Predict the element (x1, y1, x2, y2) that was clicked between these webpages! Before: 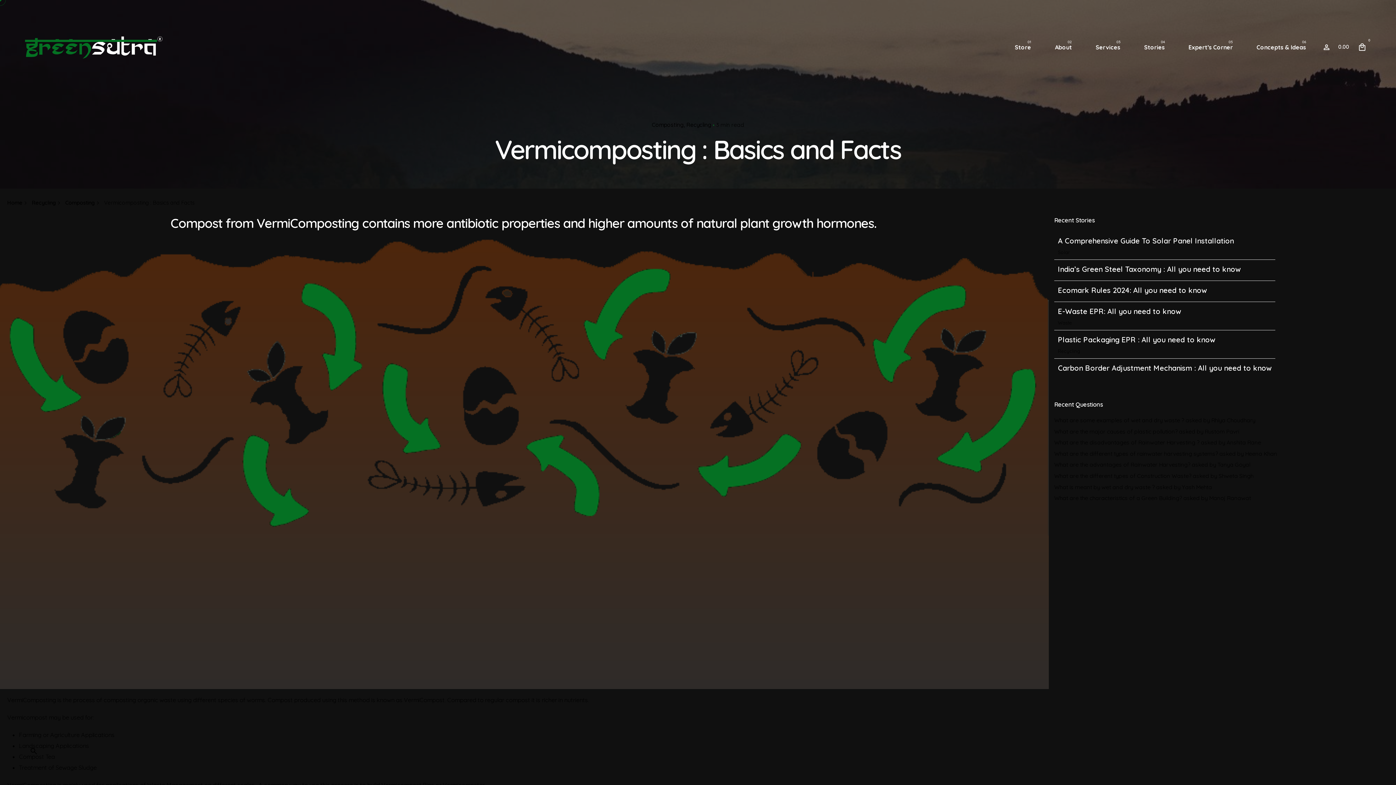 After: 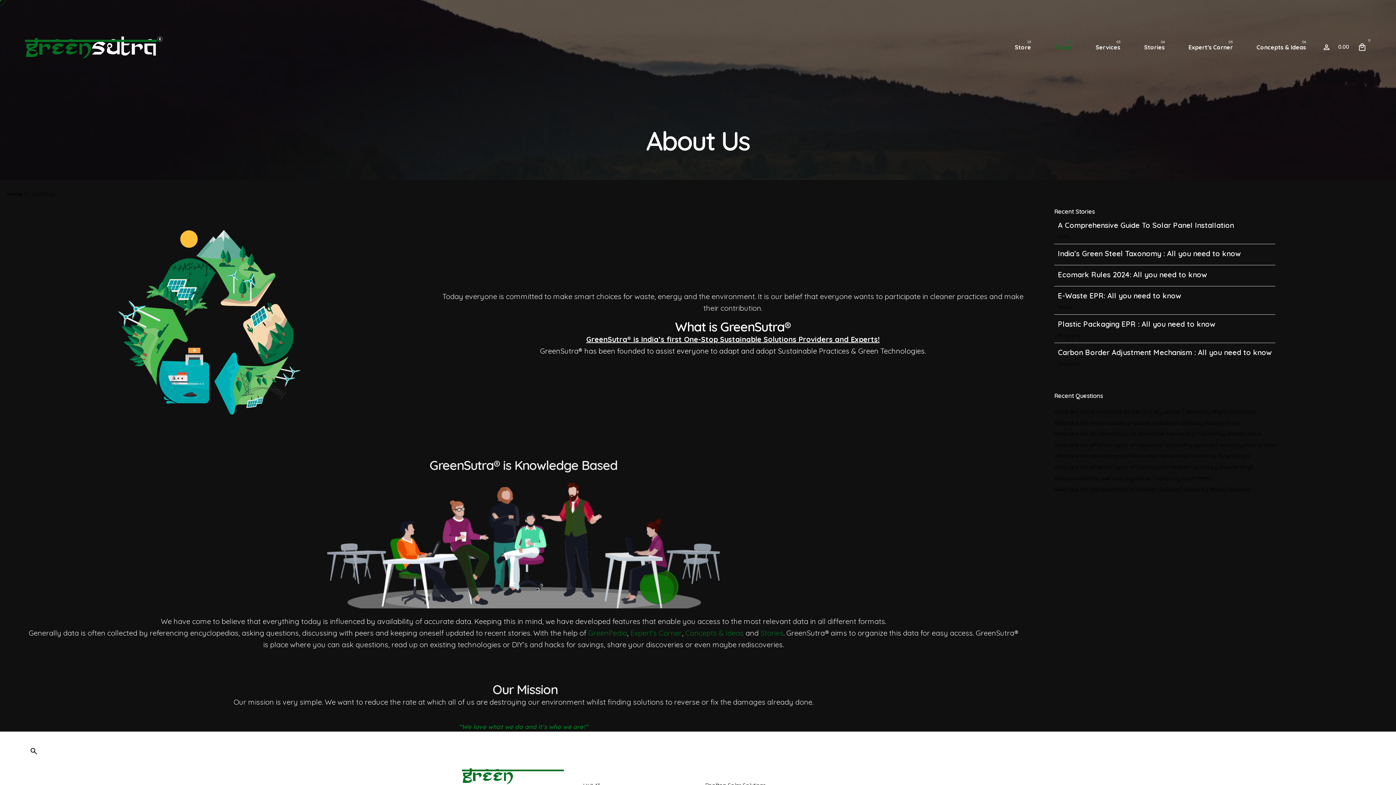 Action: bbox: (1043, 39, 1084, 55) label: About